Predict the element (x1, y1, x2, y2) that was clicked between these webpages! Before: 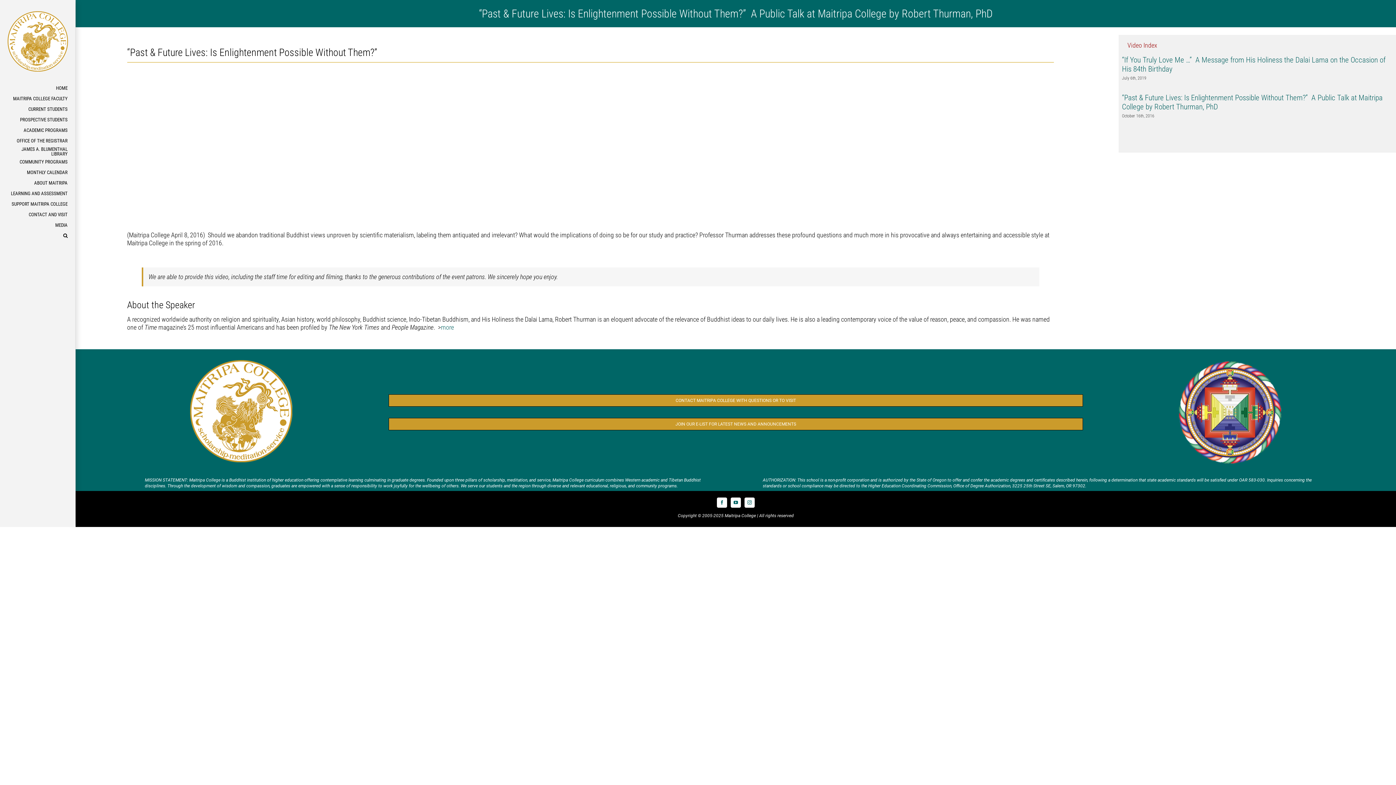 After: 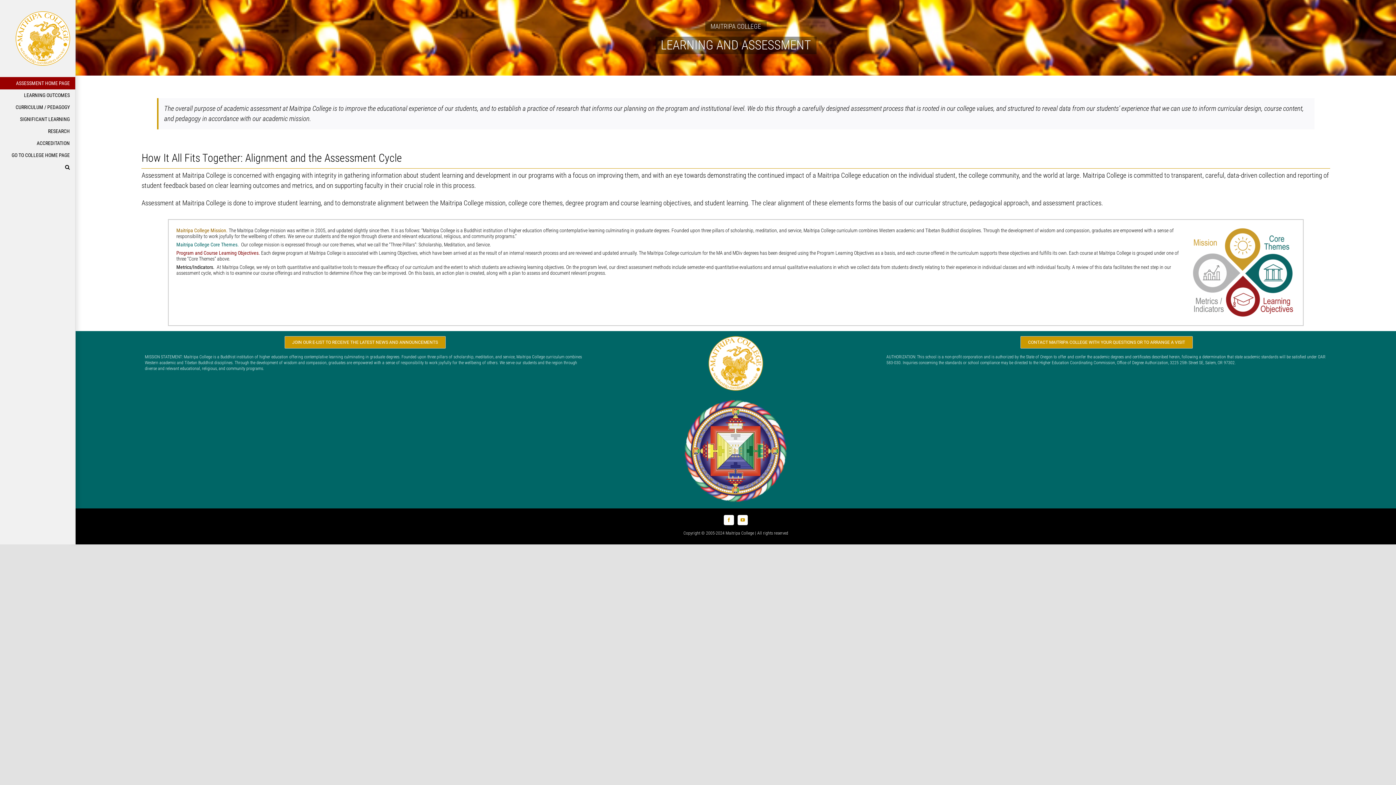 Action: label: LEARNING AND ASSESSMENT bbox: (0, 188, 75, 199)